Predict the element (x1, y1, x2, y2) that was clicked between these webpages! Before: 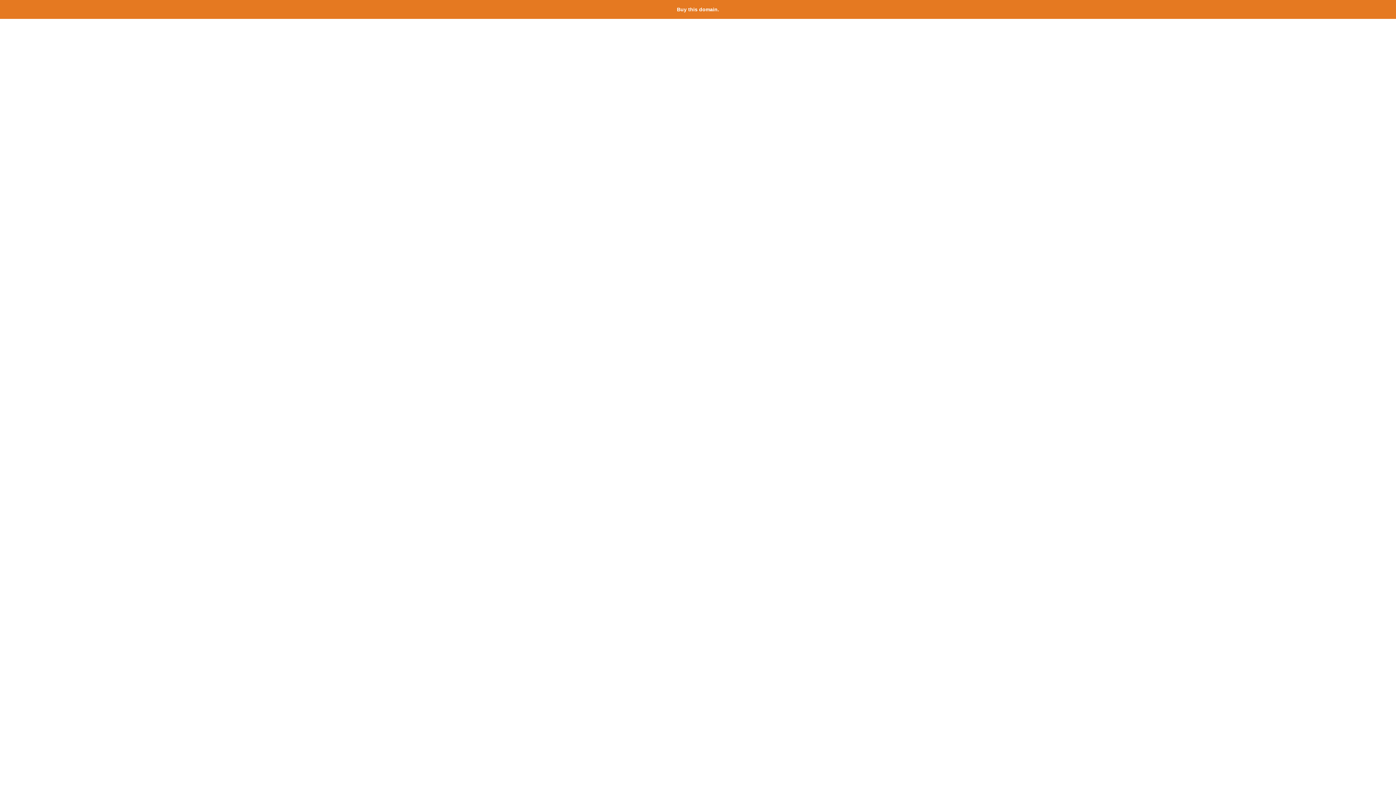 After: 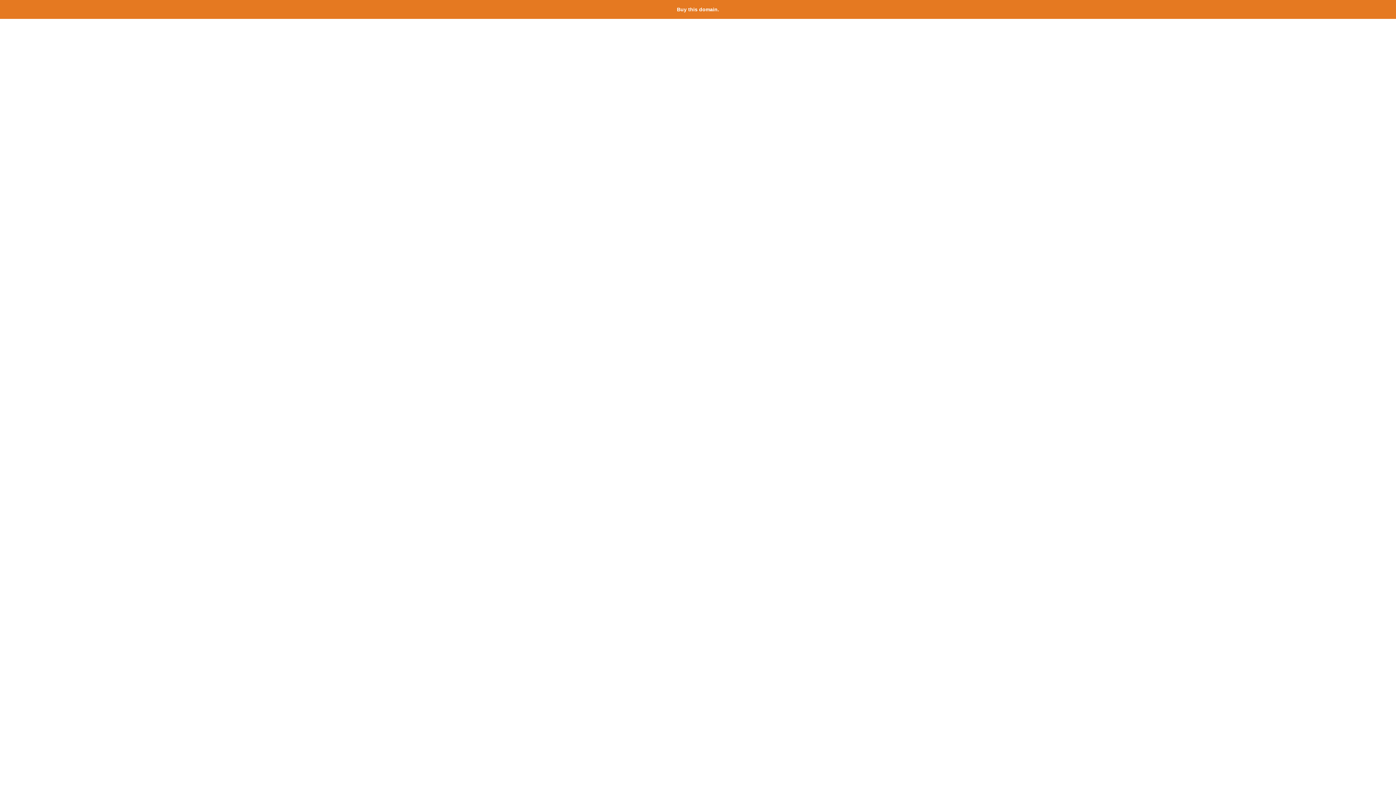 Action: label: Buy this domain. bbox: (677, 6, 719, 12)